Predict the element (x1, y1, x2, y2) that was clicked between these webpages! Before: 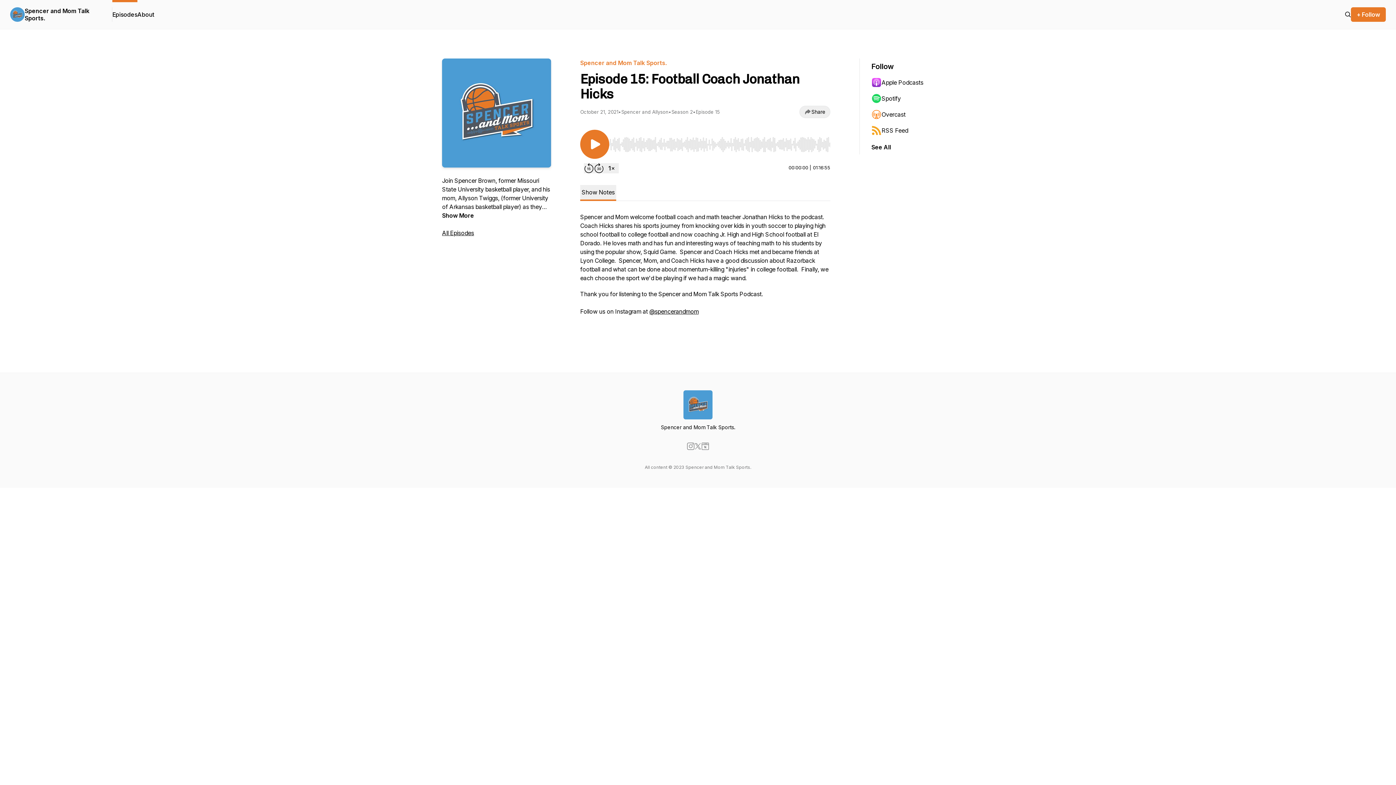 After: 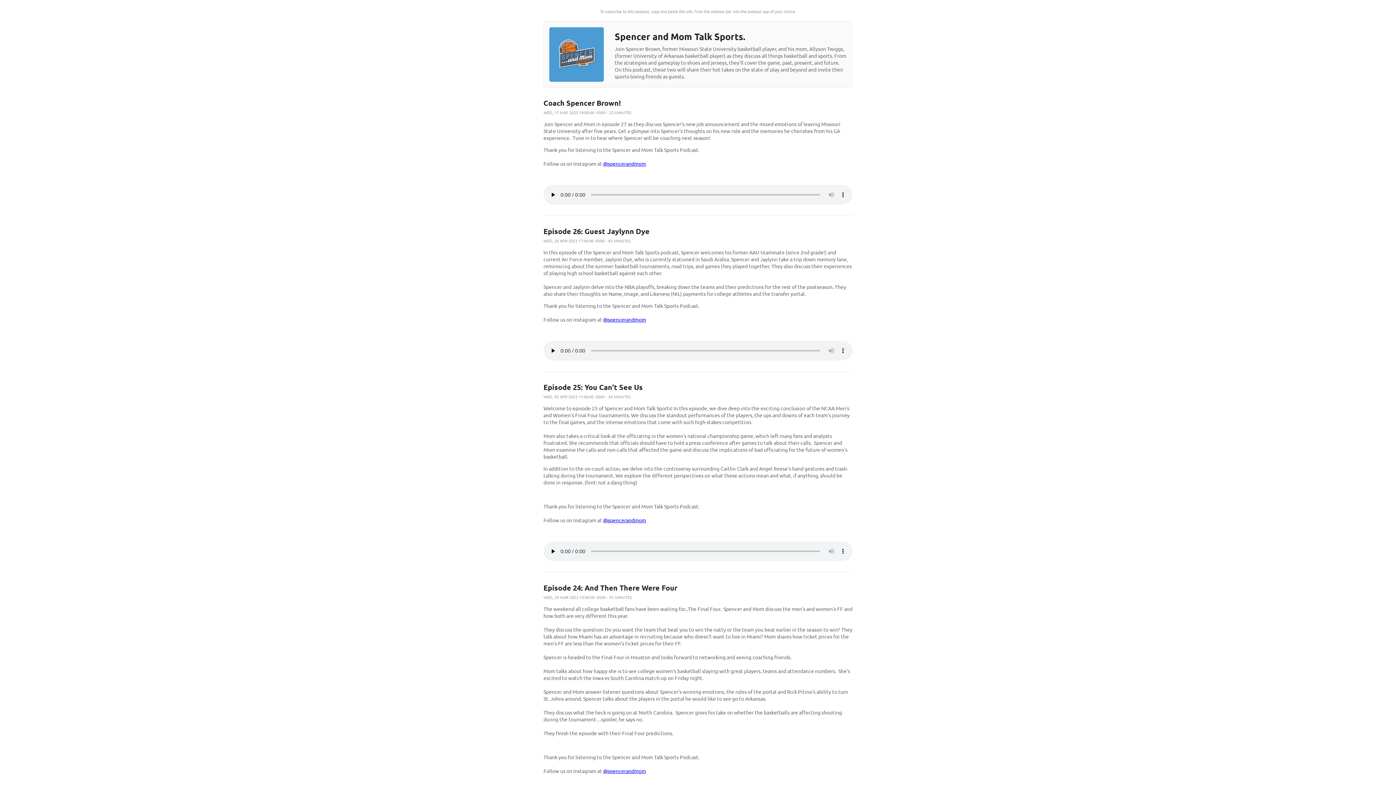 Action: bbox: (871, 122, 942, 138) label: RSS Feed